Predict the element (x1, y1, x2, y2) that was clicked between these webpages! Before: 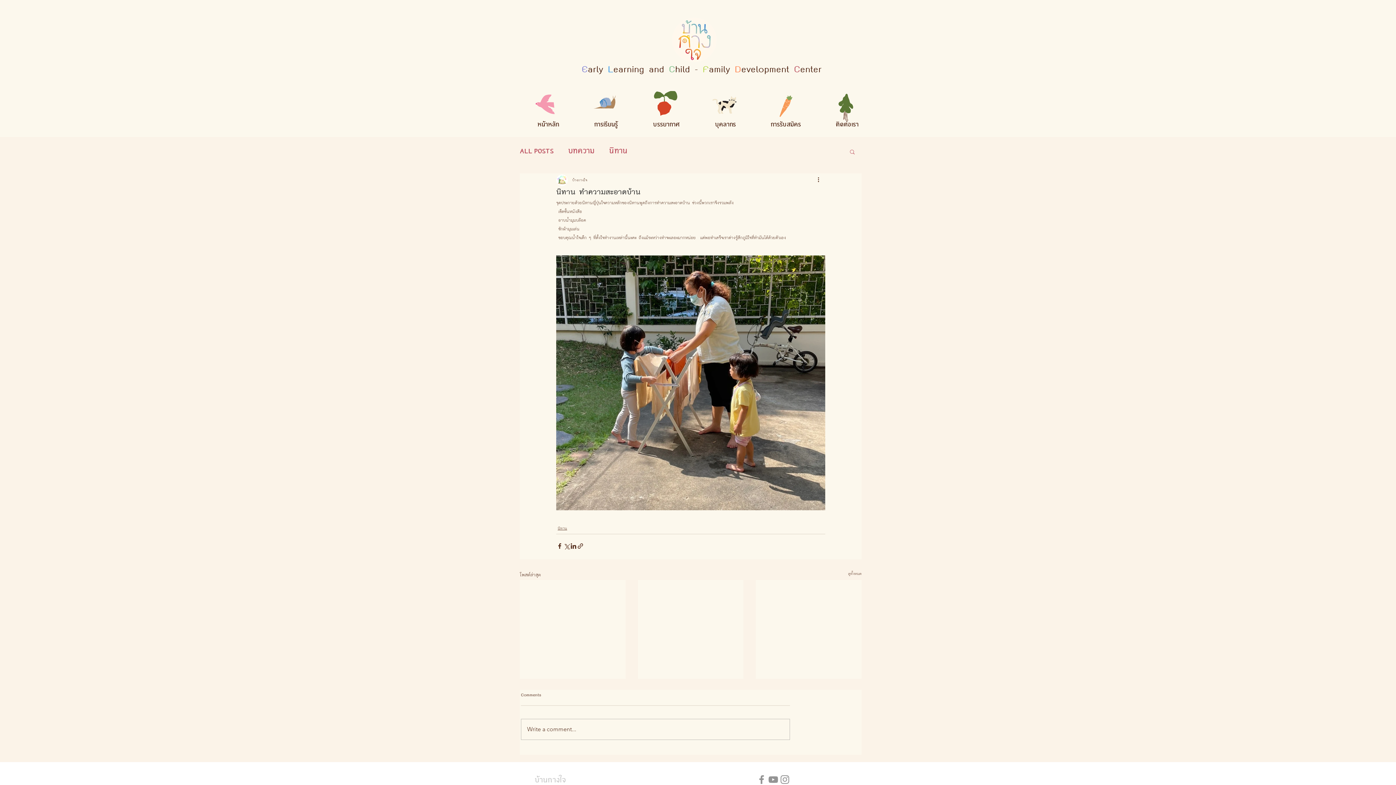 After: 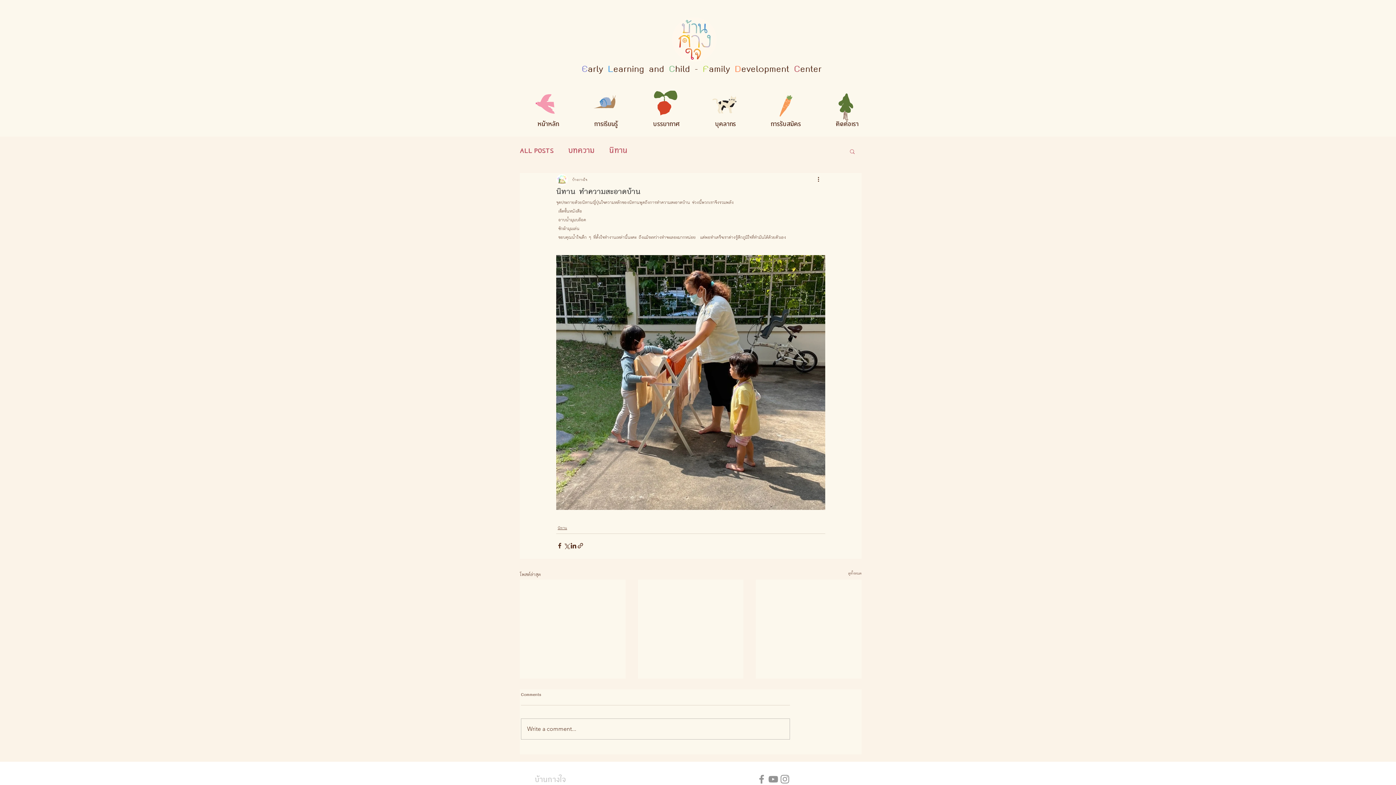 Action: bbox: (767, 774, 779, 785) label: YouTube